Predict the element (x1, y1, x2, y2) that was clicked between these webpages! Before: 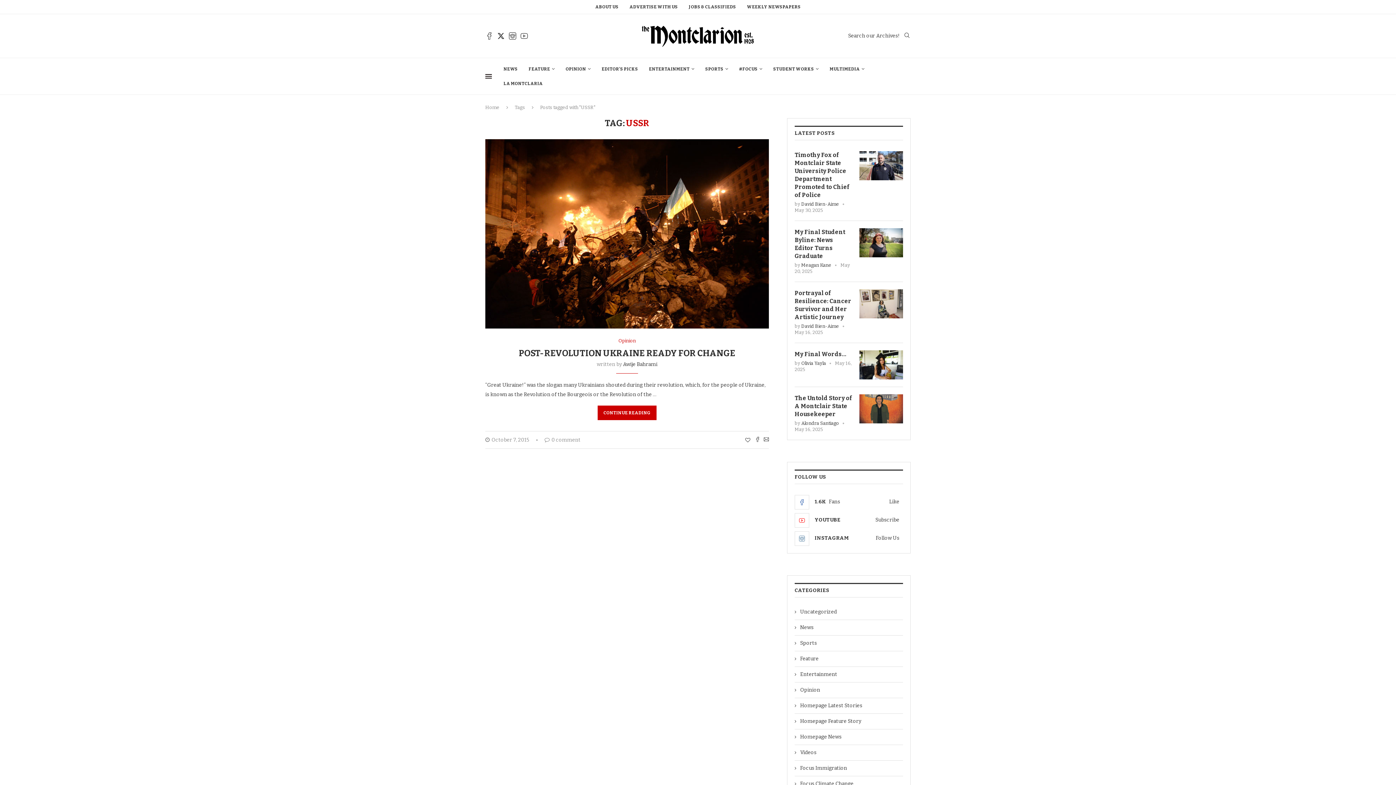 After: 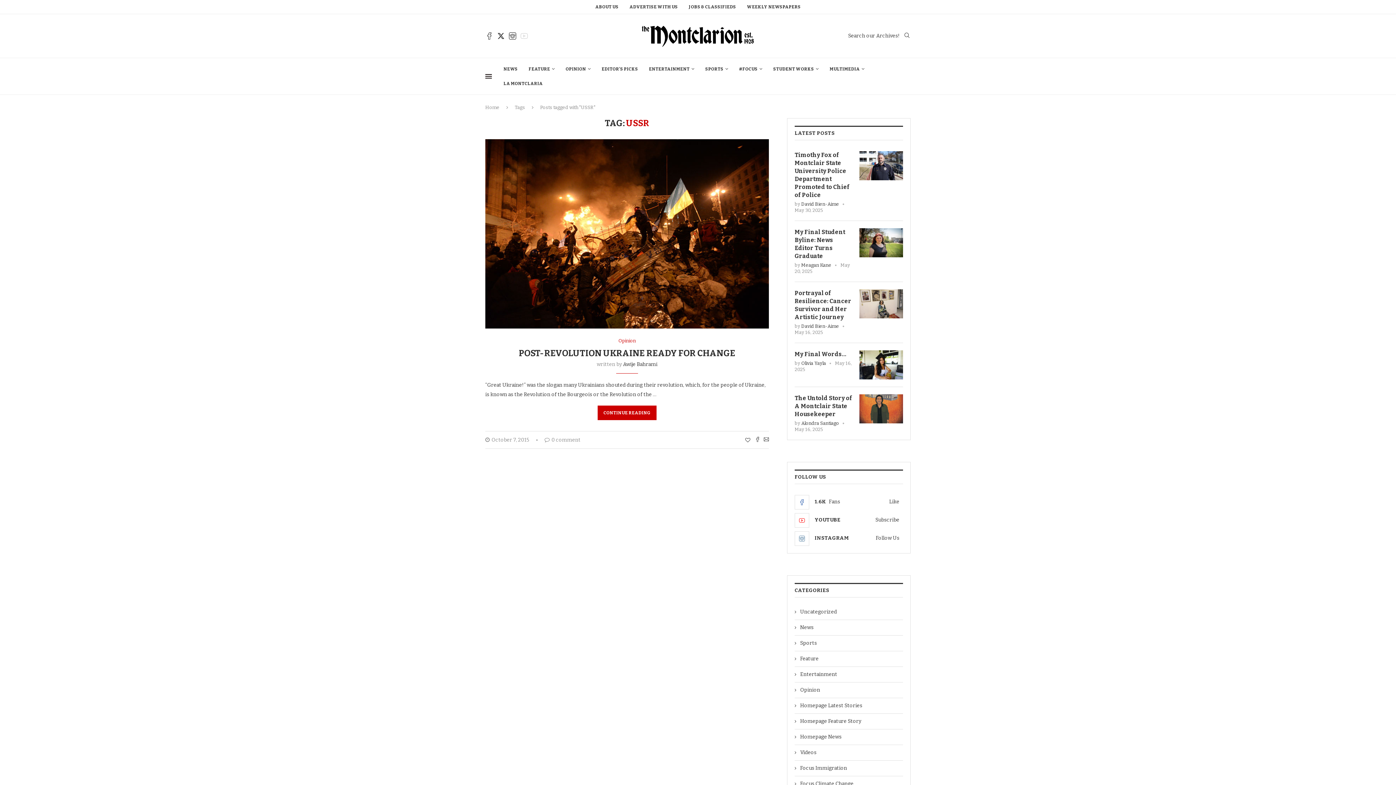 Action: label: Youtube bbox: (520, 31, 528, 39)